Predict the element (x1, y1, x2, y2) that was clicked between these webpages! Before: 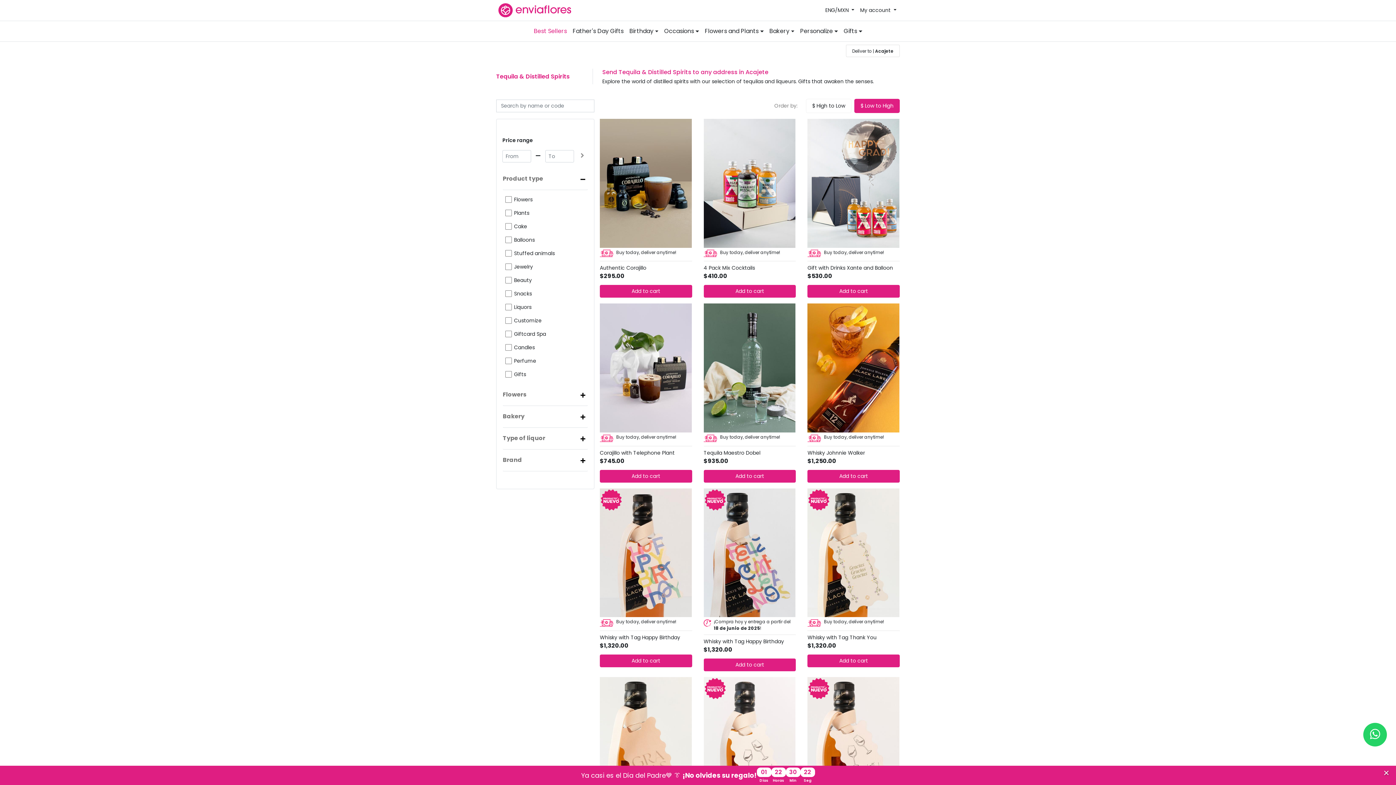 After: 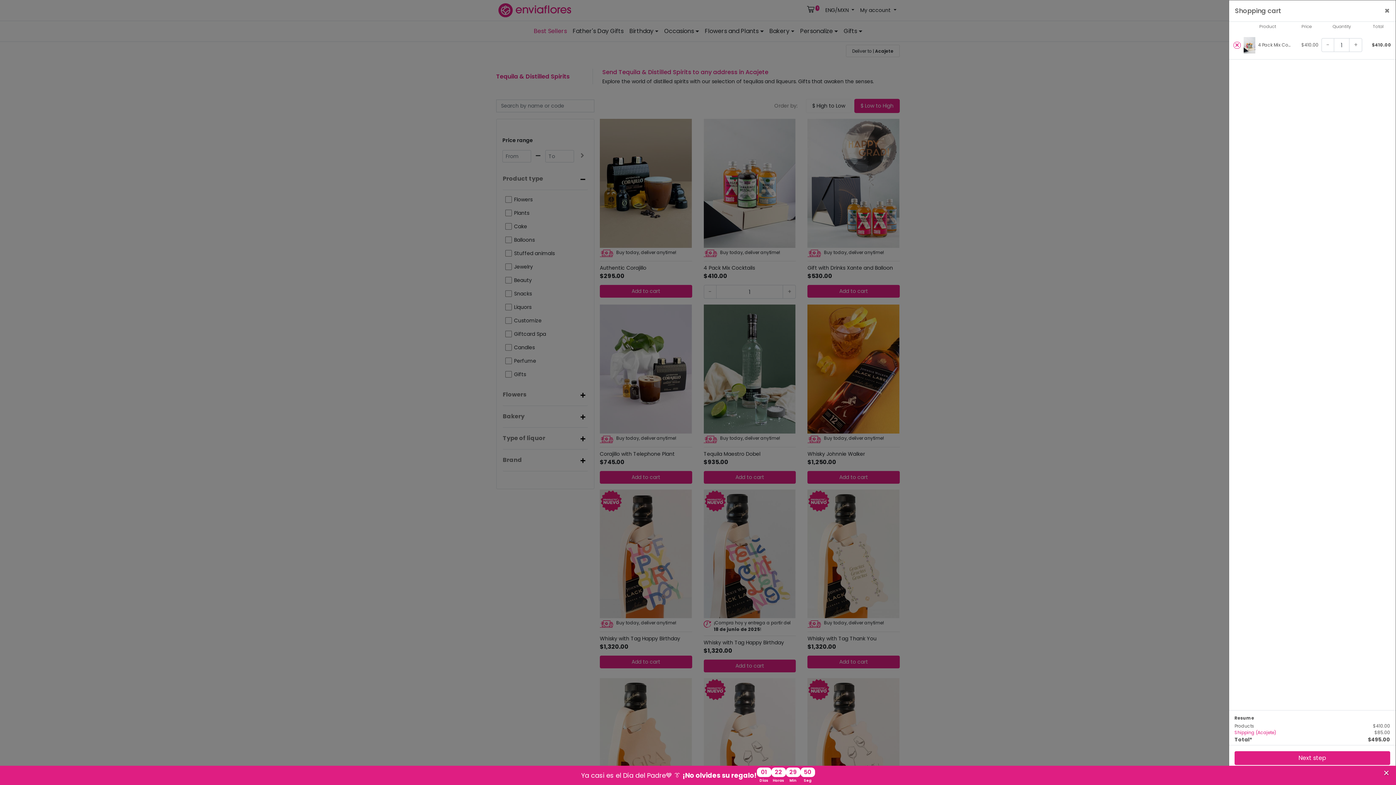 Action: bbox: (703, 285, 796, 297) label: Add to cart